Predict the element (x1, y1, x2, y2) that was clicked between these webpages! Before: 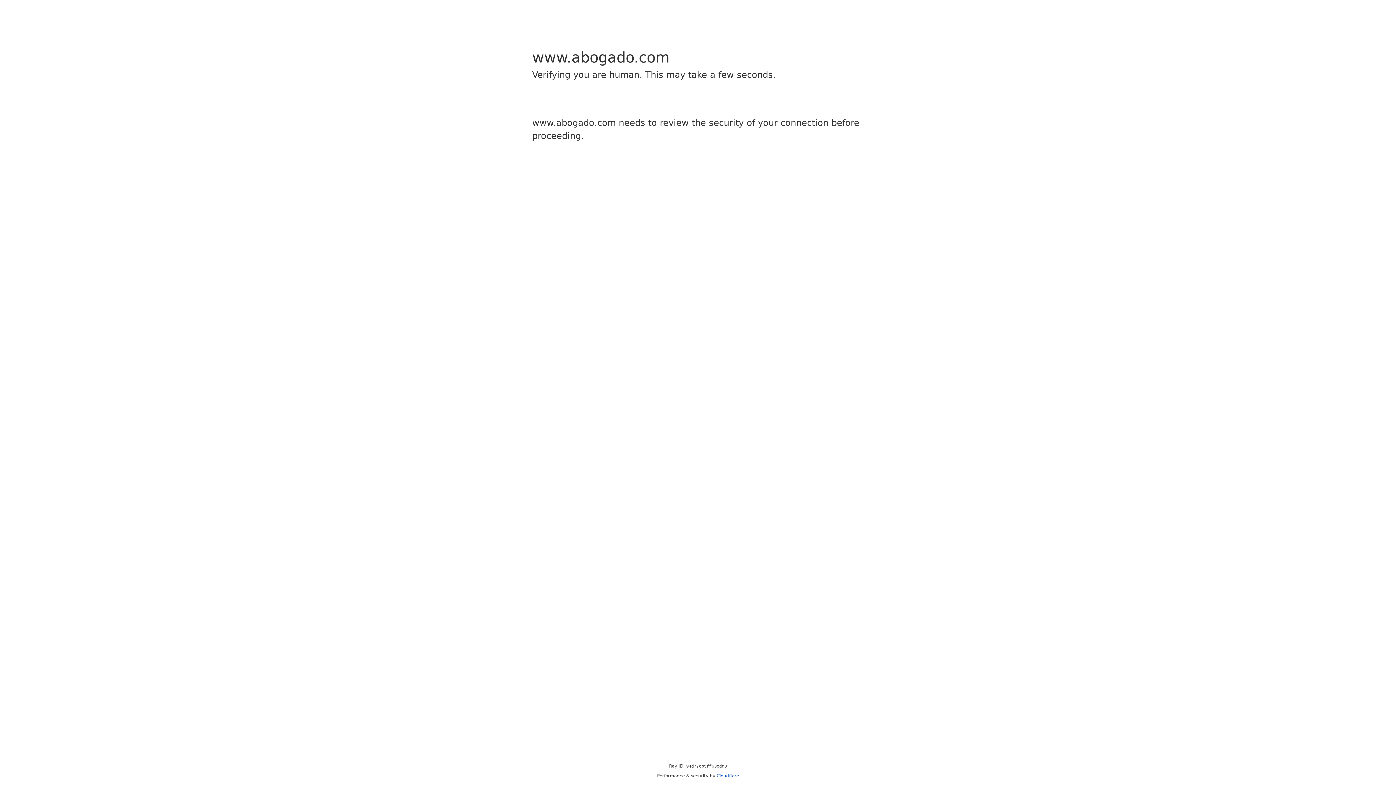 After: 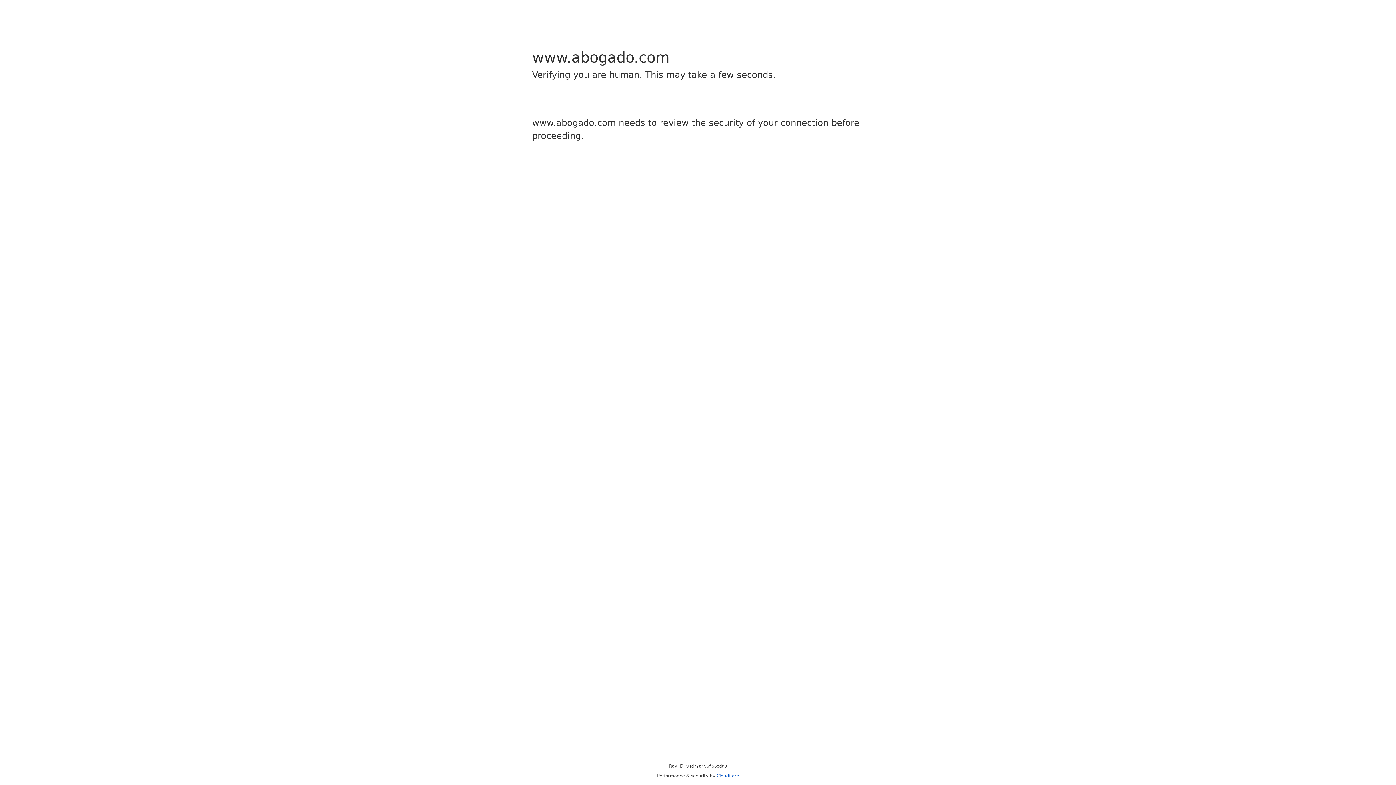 Action: label: Cloudflare bbox: (716, 773, 739, 778)